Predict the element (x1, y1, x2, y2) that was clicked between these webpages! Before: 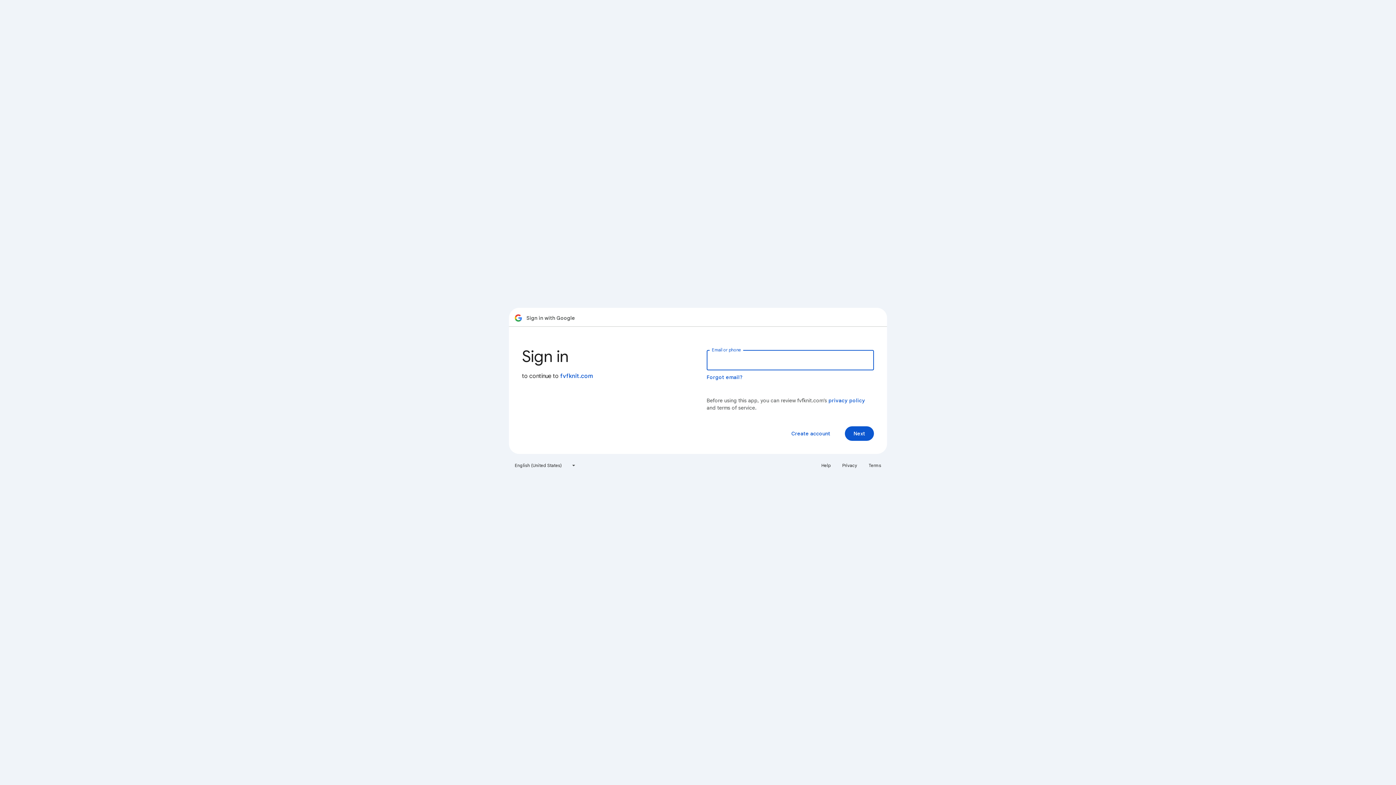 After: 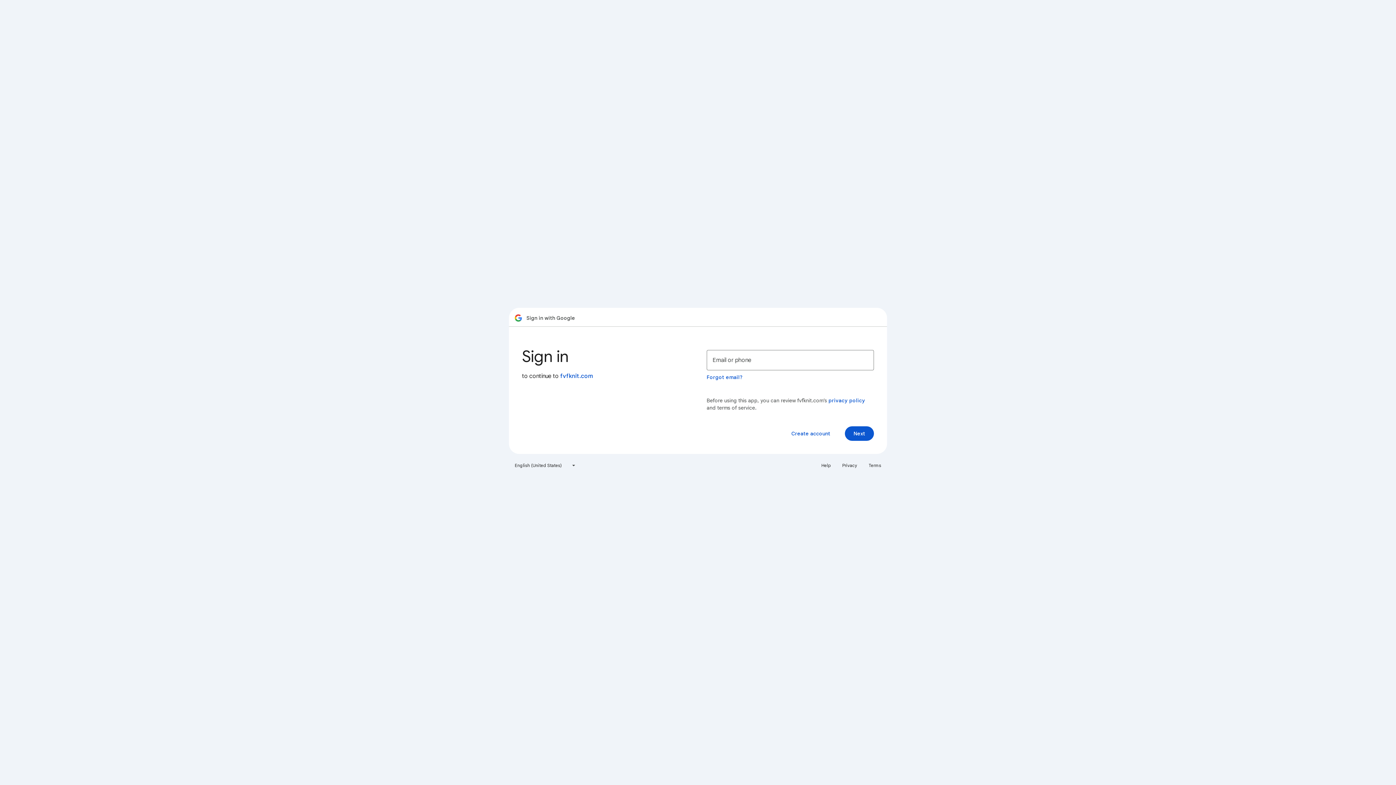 Action: label: Privacy bbox: (838, 460, 861, 471)